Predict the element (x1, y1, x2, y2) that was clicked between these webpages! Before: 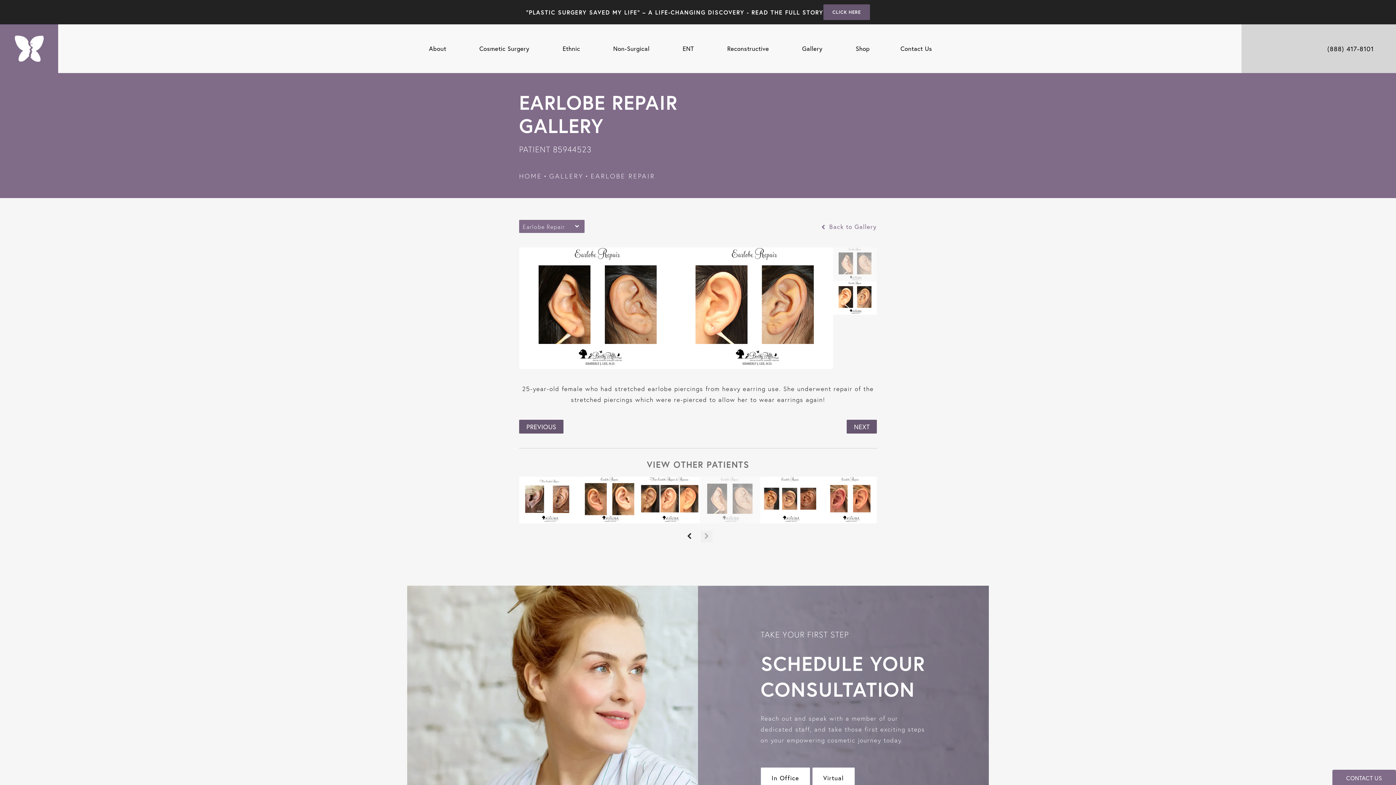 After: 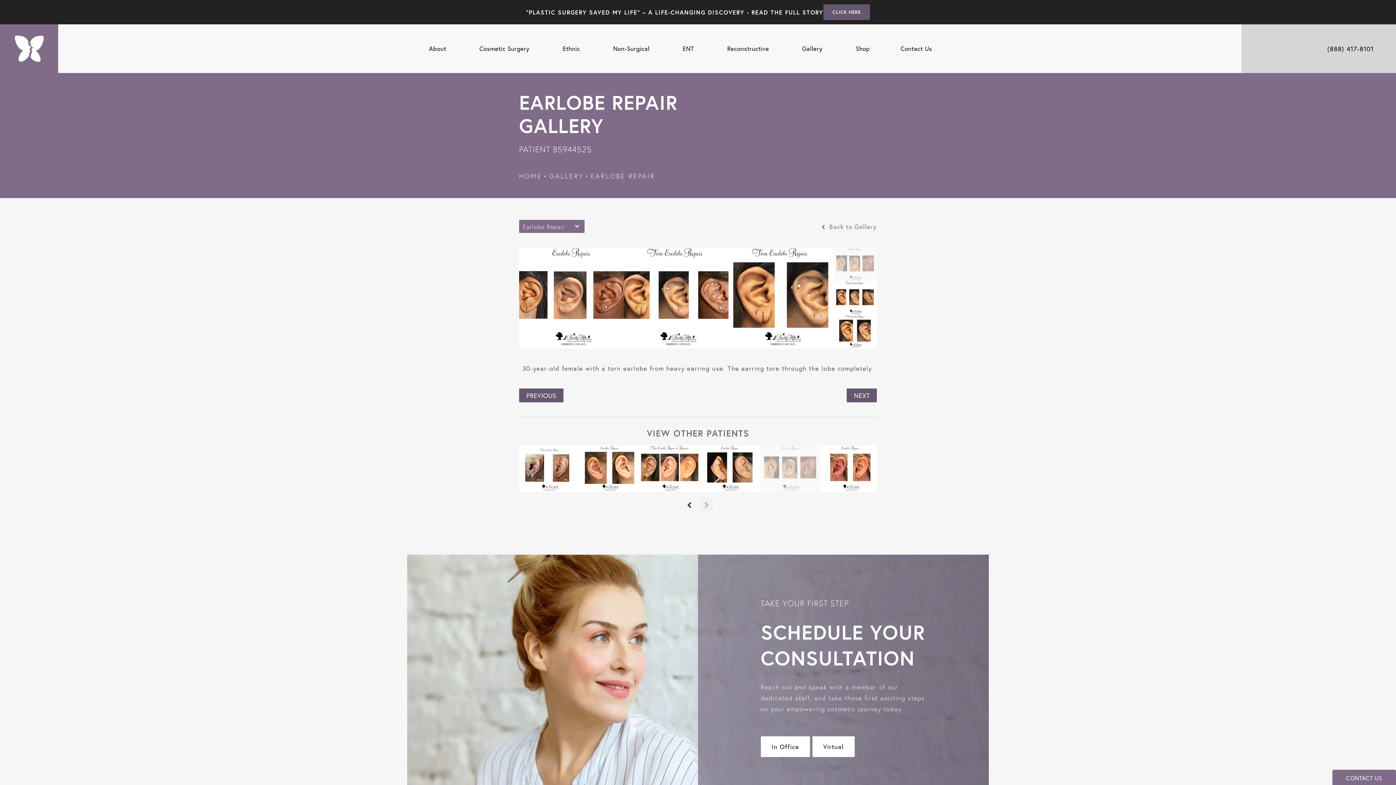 Action: label: NEXT bbox: (846, 419, 877, 433)